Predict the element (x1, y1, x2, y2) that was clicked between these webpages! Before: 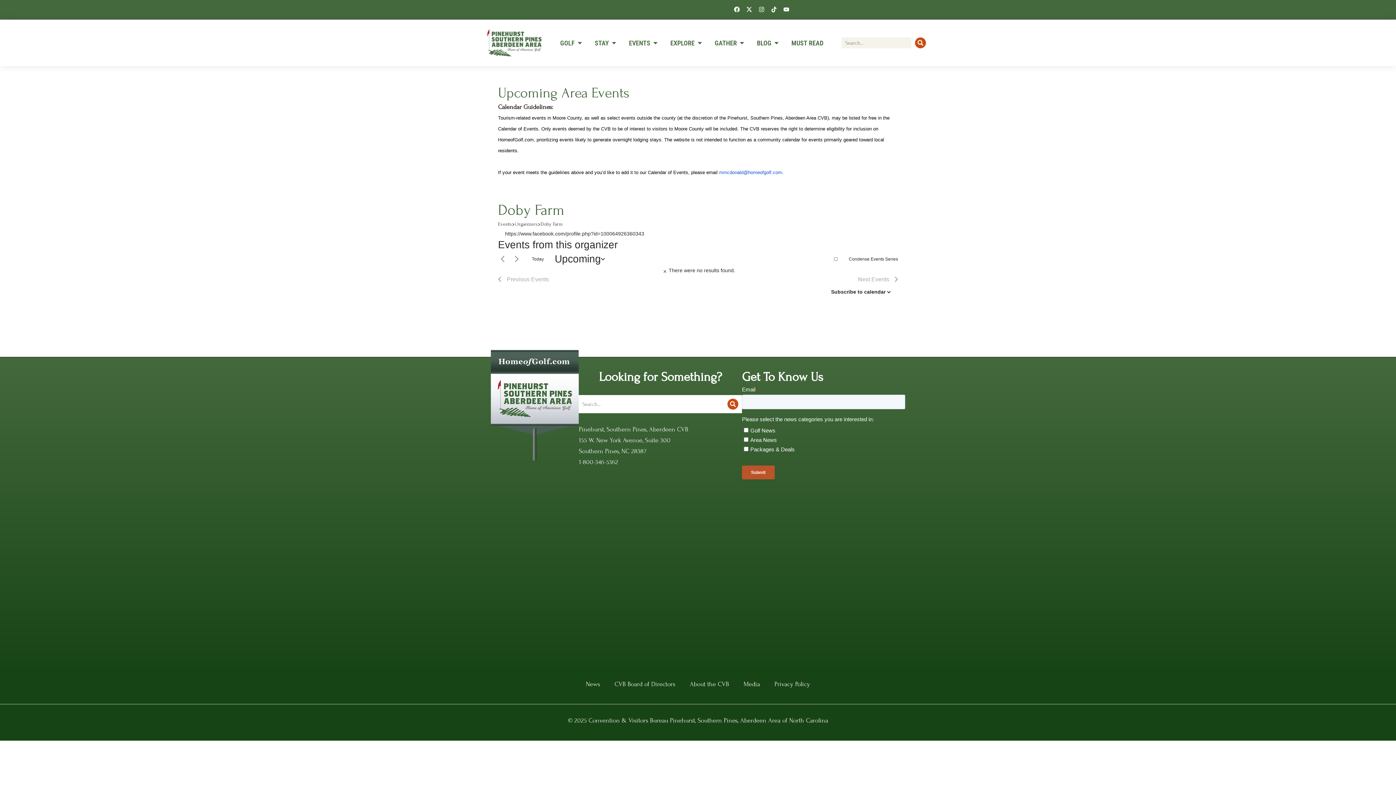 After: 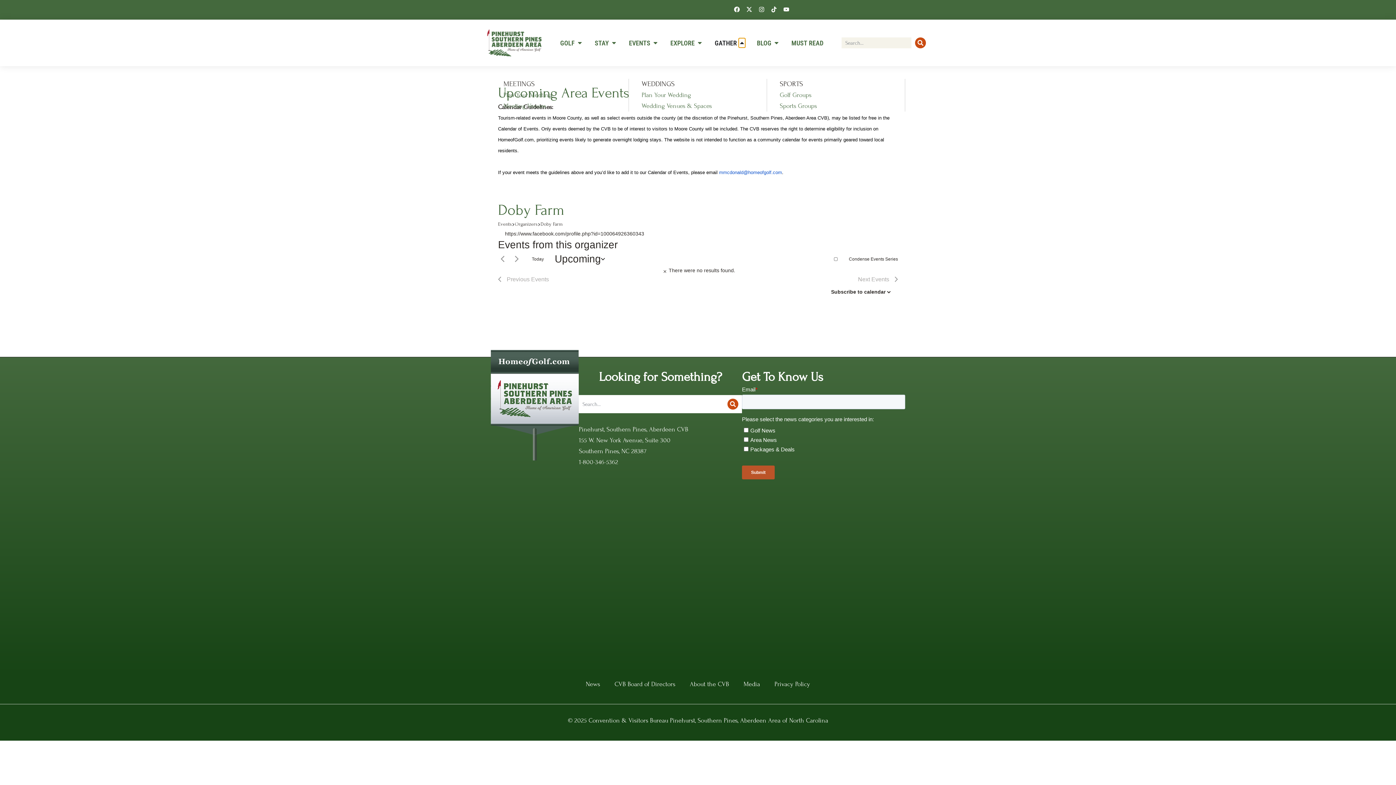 Action: label: Open GATHER bbox: (738, 38, 745, 47)